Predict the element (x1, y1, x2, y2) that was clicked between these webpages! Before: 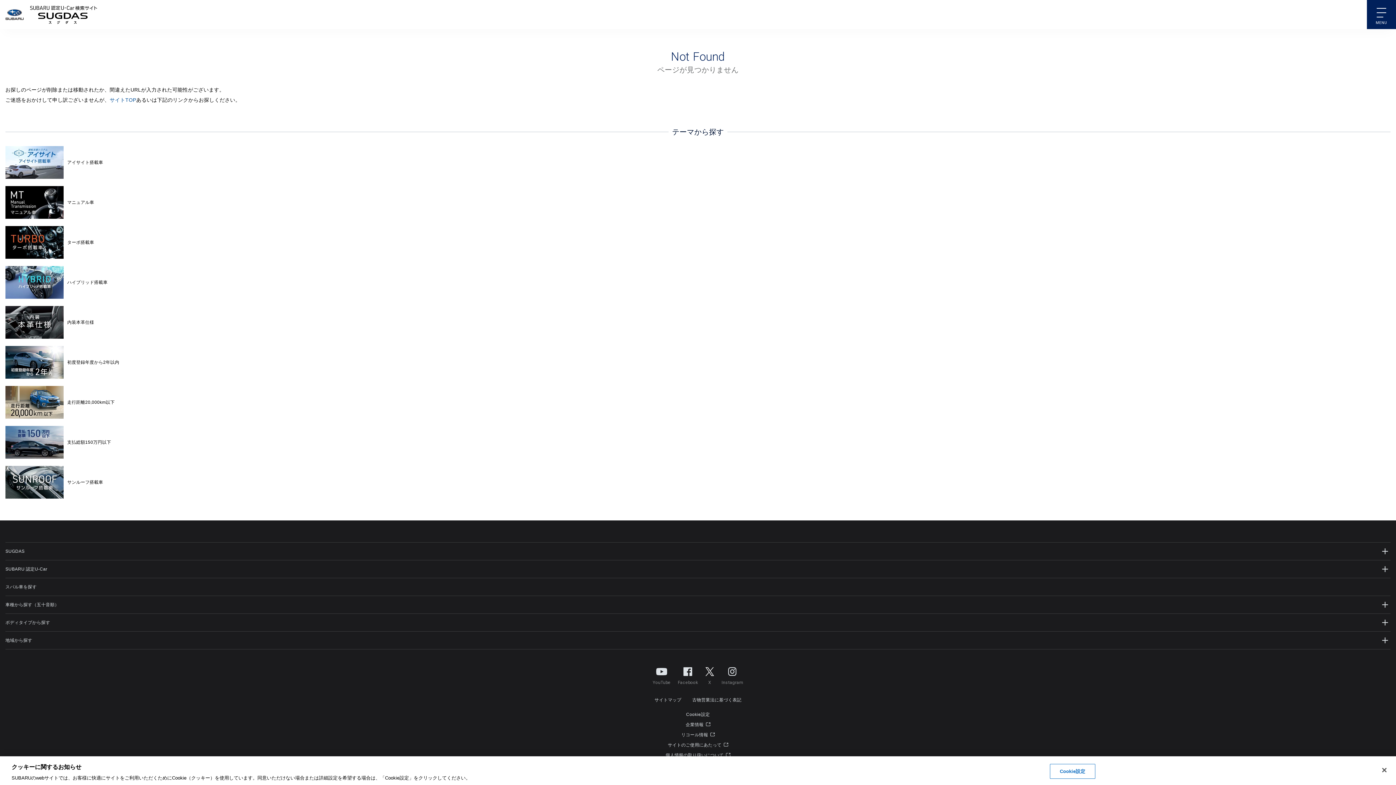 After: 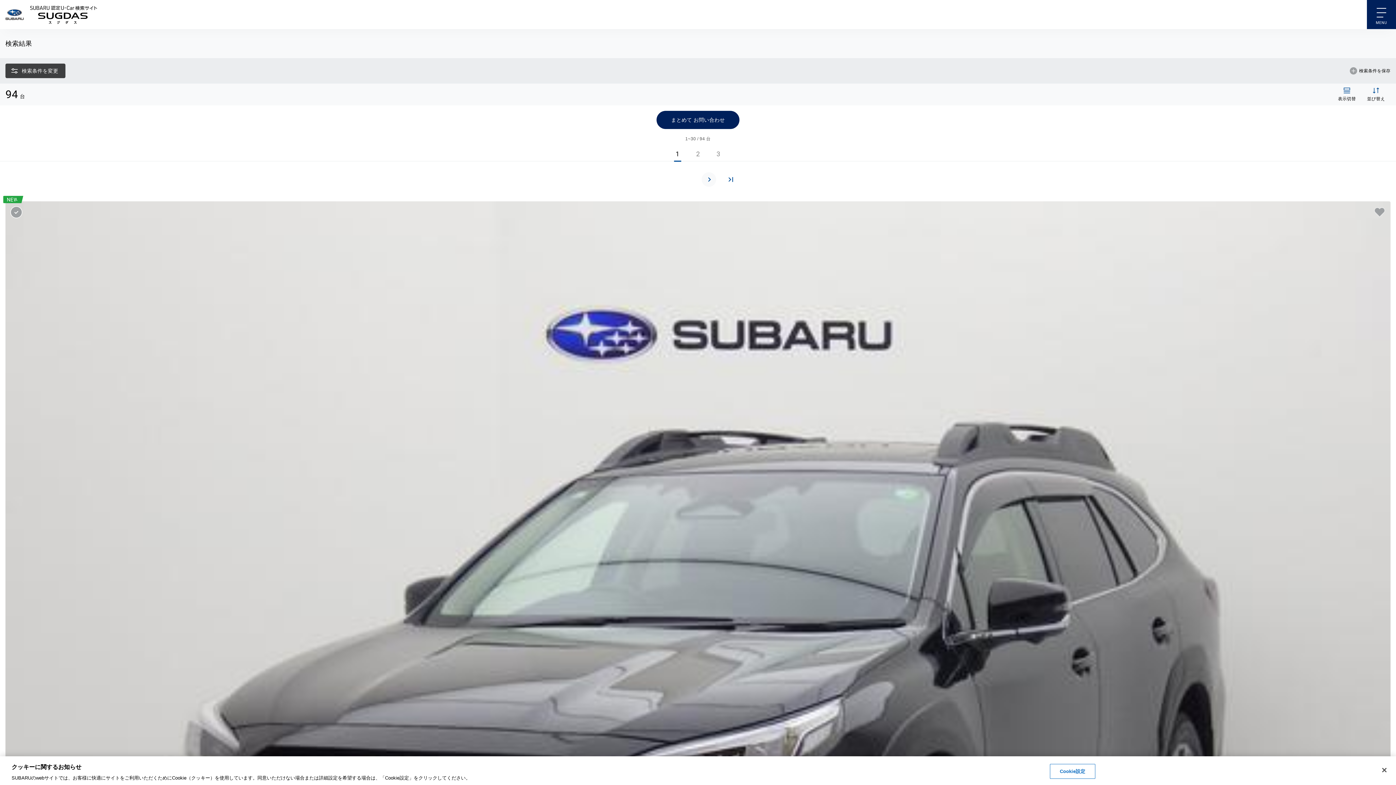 Action: label: サンルーフ搭載車 bbox: (5, 466, 1390, 498)